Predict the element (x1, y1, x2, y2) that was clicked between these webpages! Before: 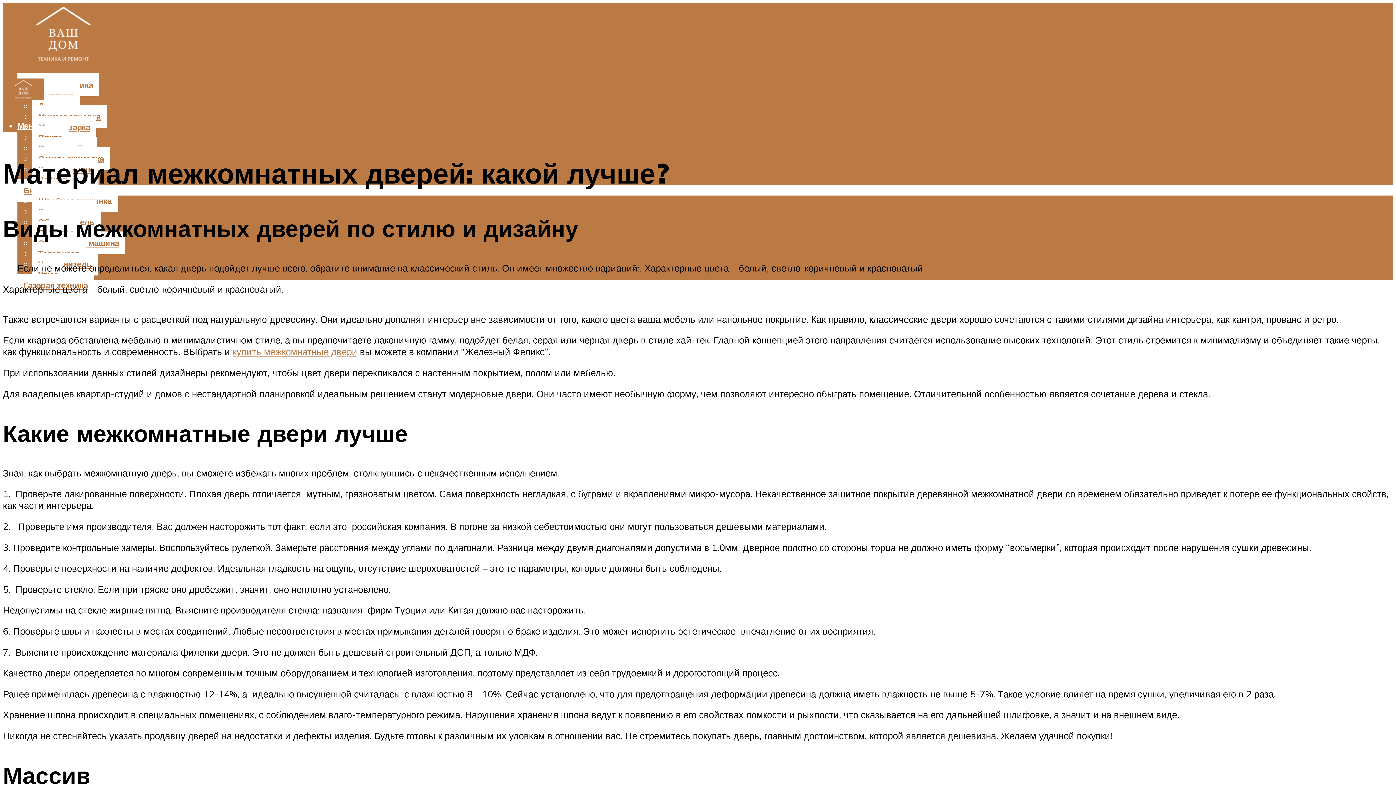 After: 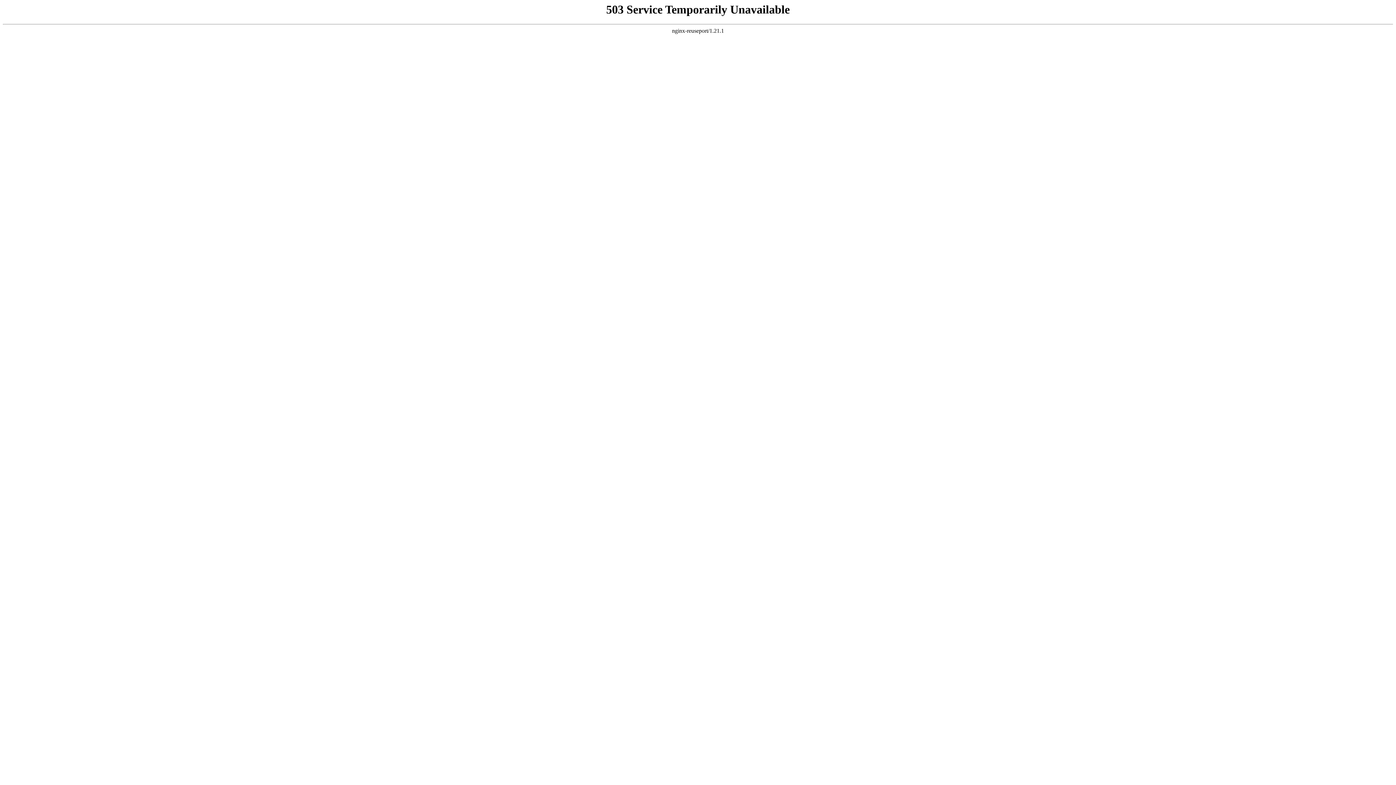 Action: bbox: (232, 345, 357, 357) label: купить межкомнатные двери